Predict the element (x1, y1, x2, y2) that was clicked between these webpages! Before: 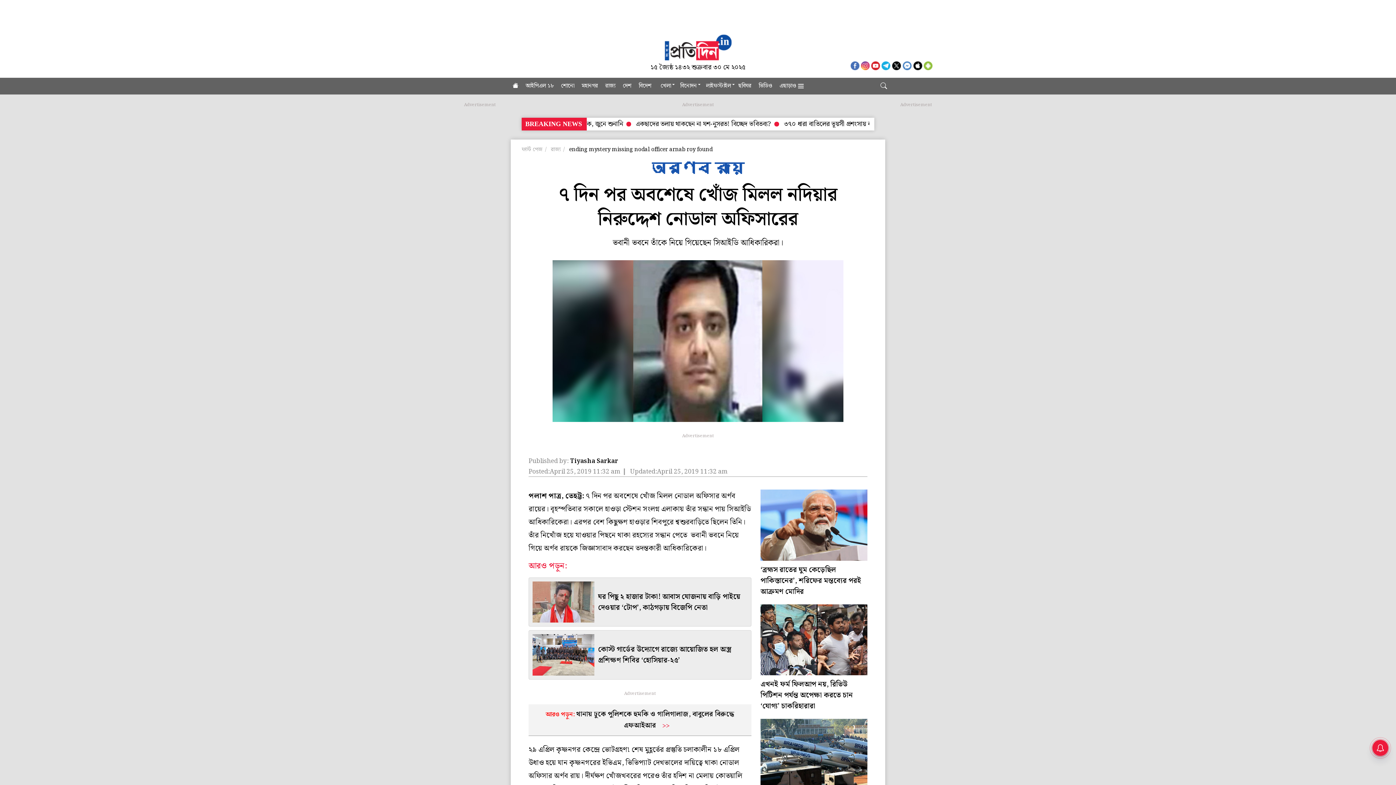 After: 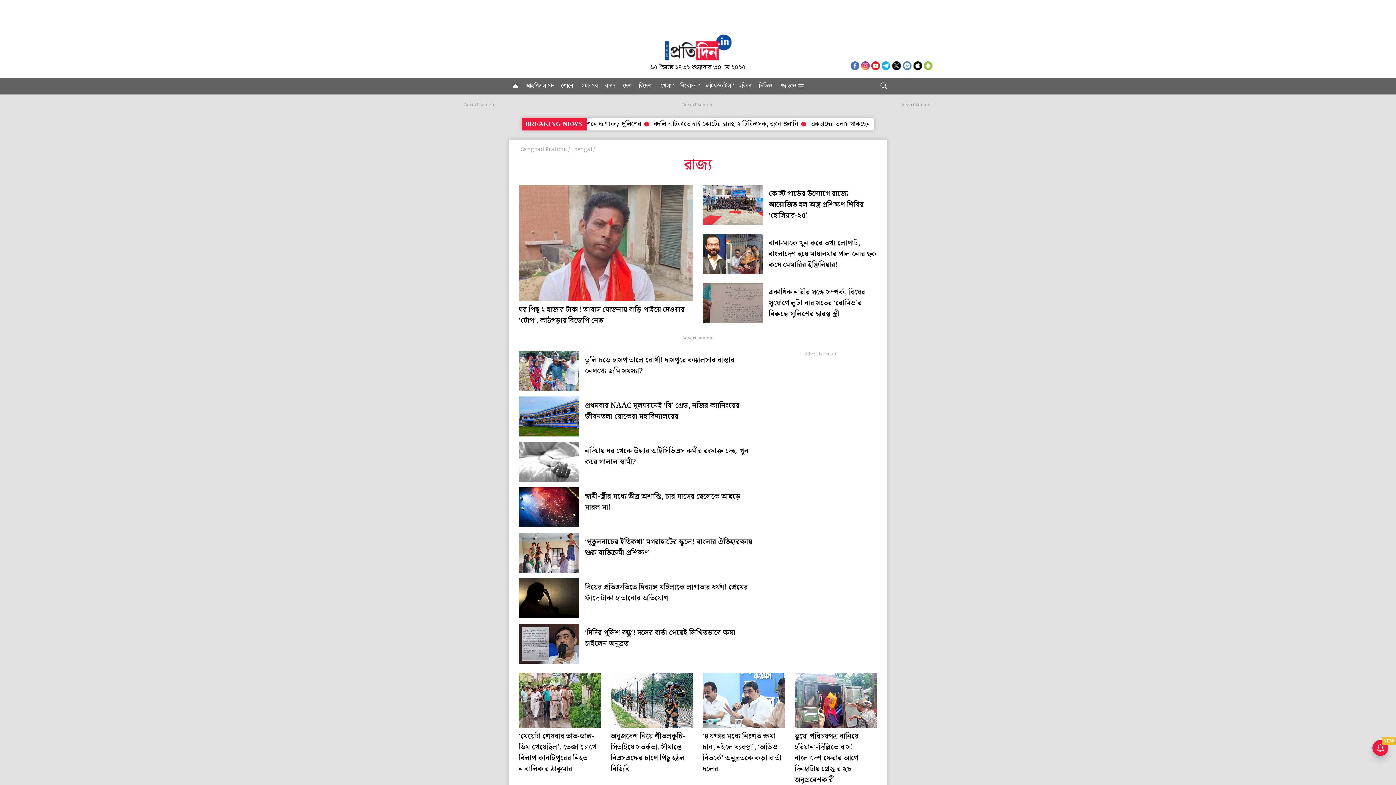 Action: label: রাজ্য bbox: (601, 77, 619, 94)